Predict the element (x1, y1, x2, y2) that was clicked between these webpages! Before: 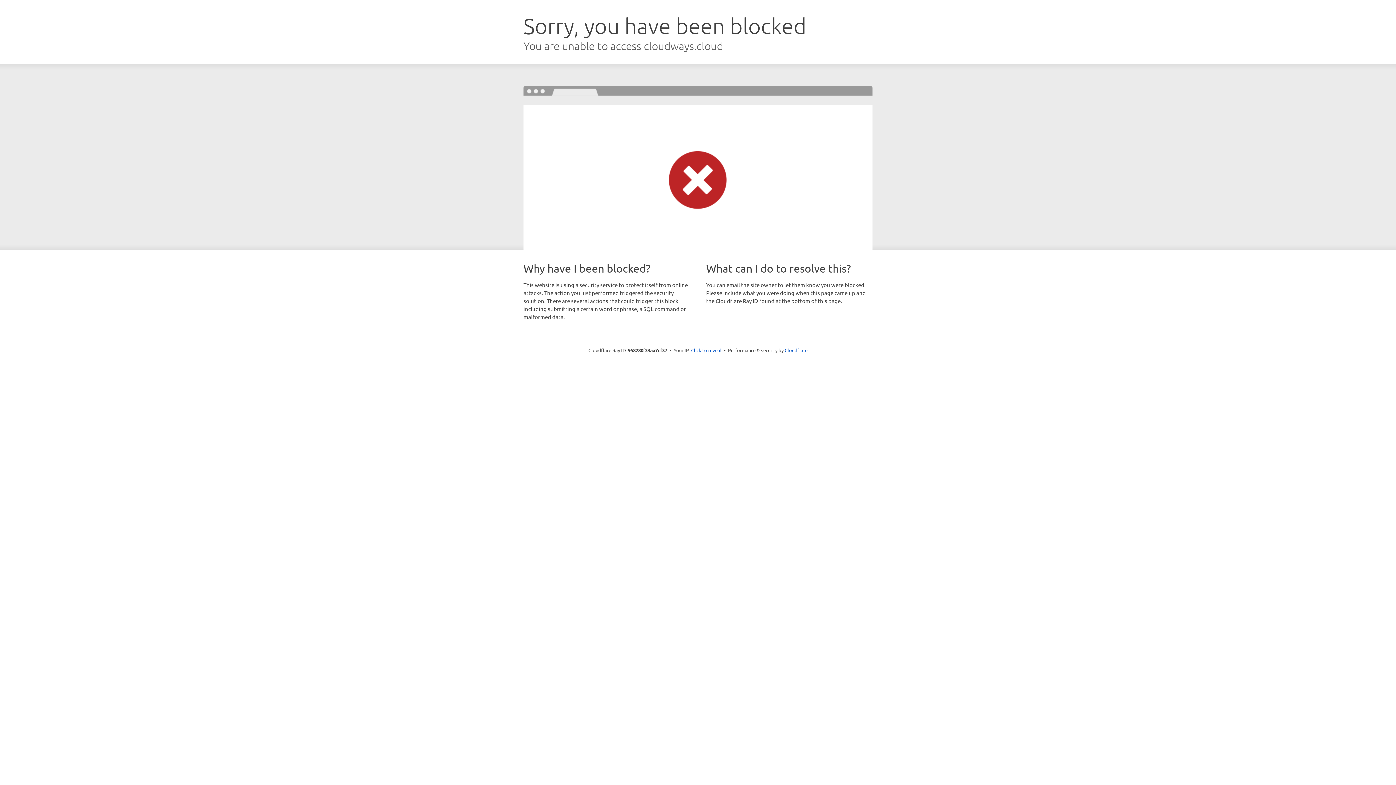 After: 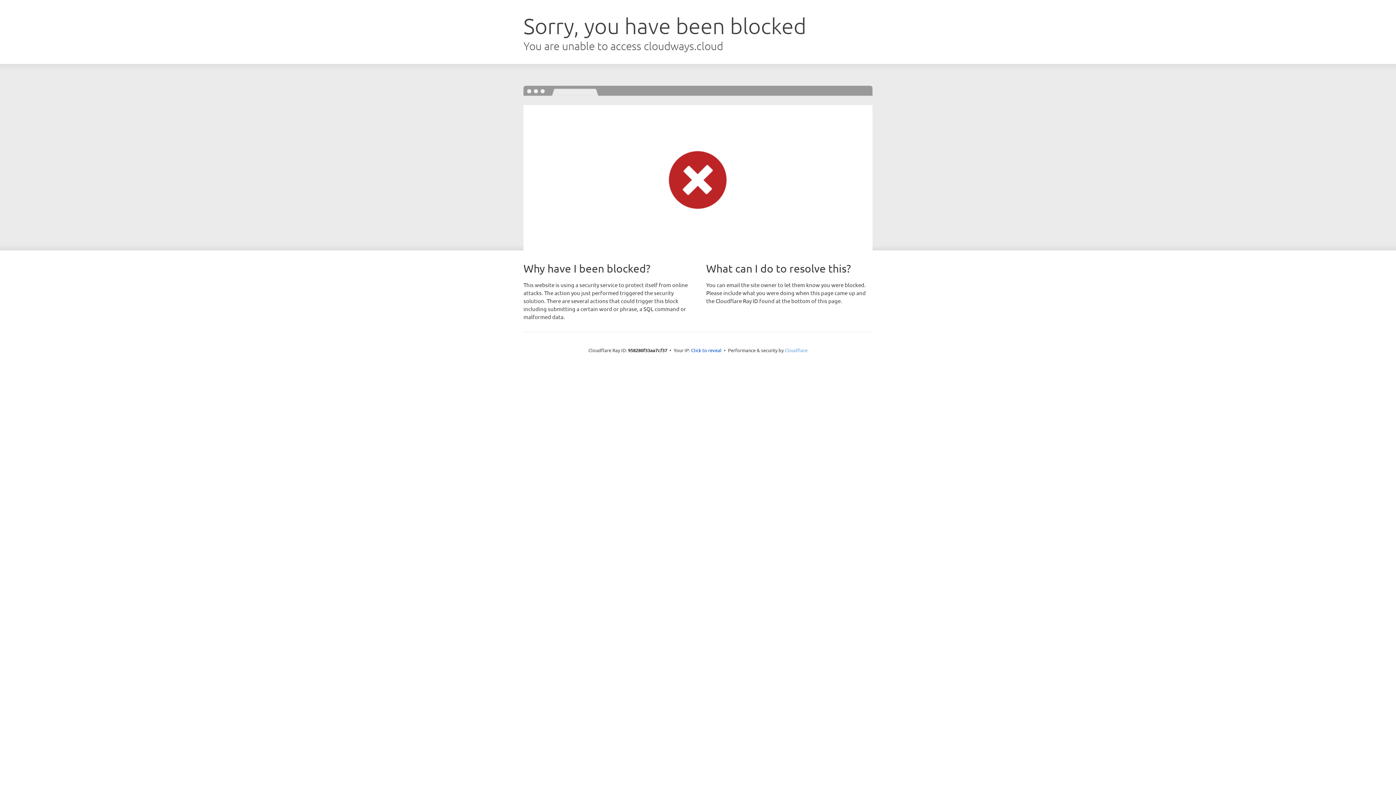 Action: label: Cloudflare bbox: (784, 347, 807, 353)